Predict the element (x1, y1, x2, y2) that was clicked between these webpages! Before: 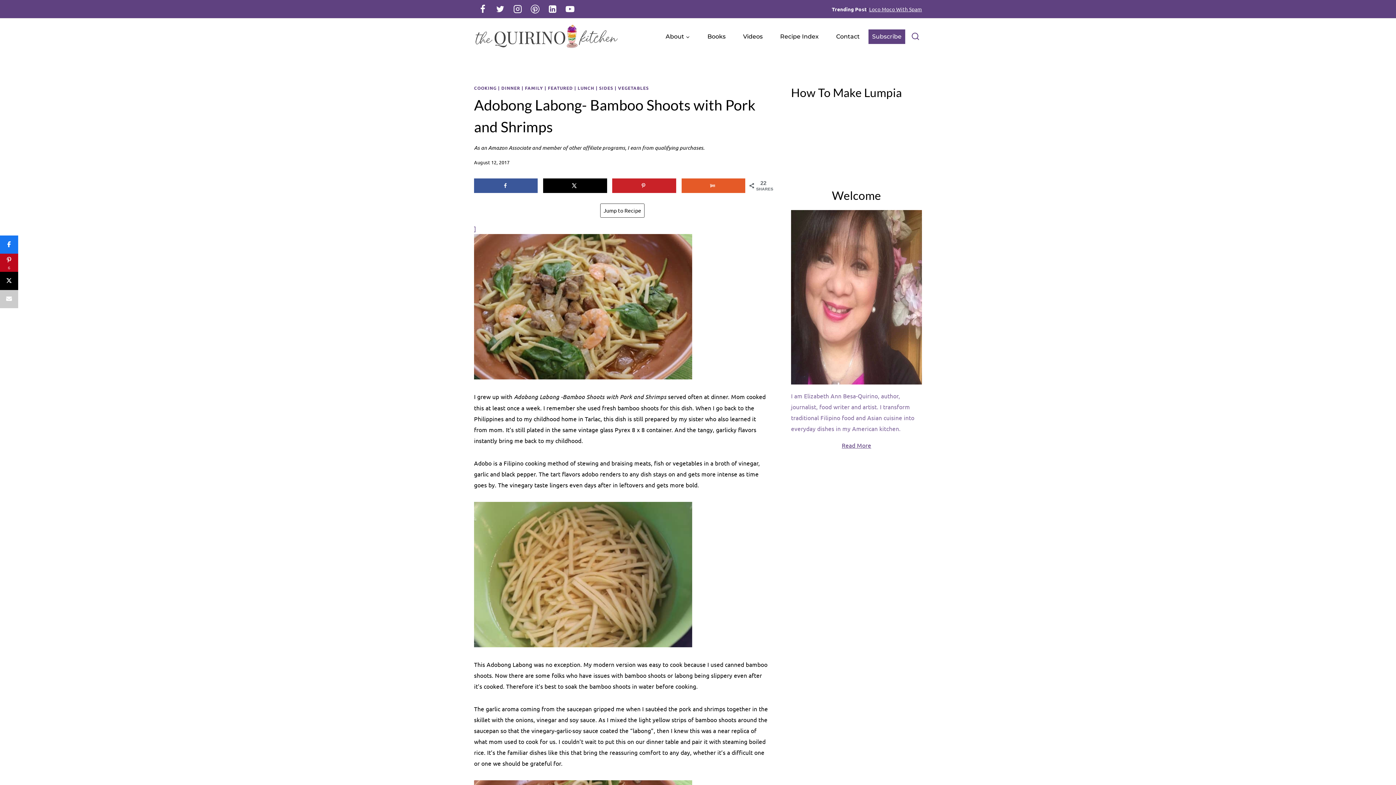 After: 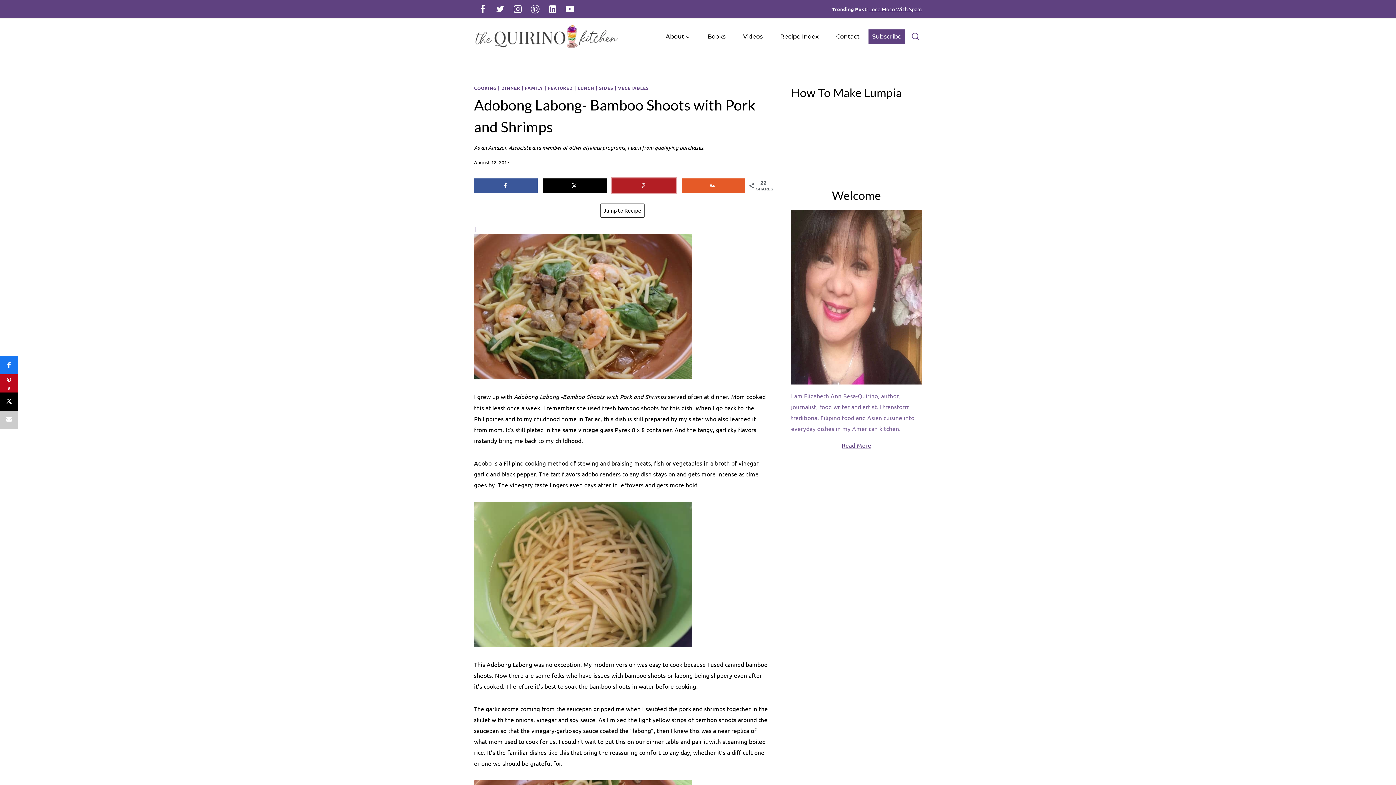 Action: bbox: (612, 178, 676, 193) label: Save to Pinterest